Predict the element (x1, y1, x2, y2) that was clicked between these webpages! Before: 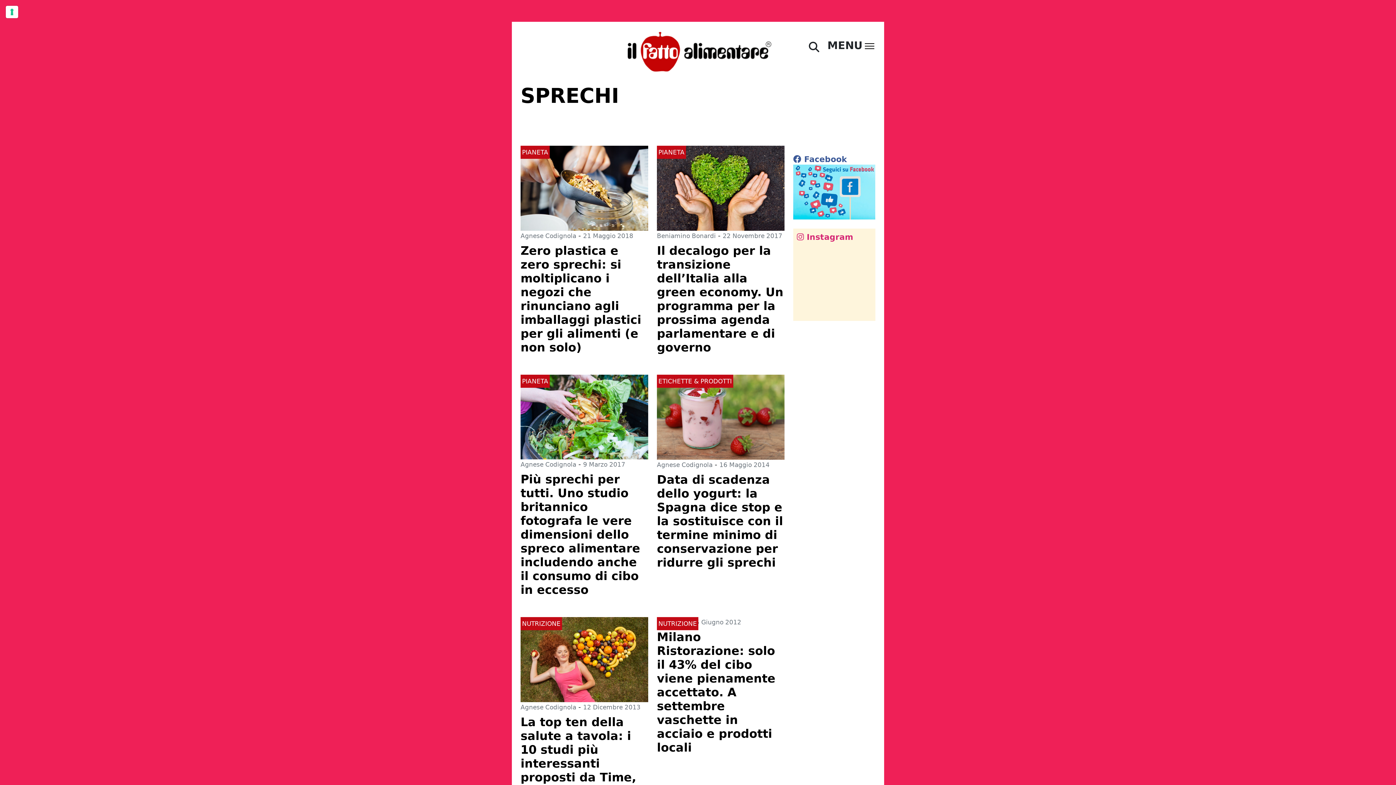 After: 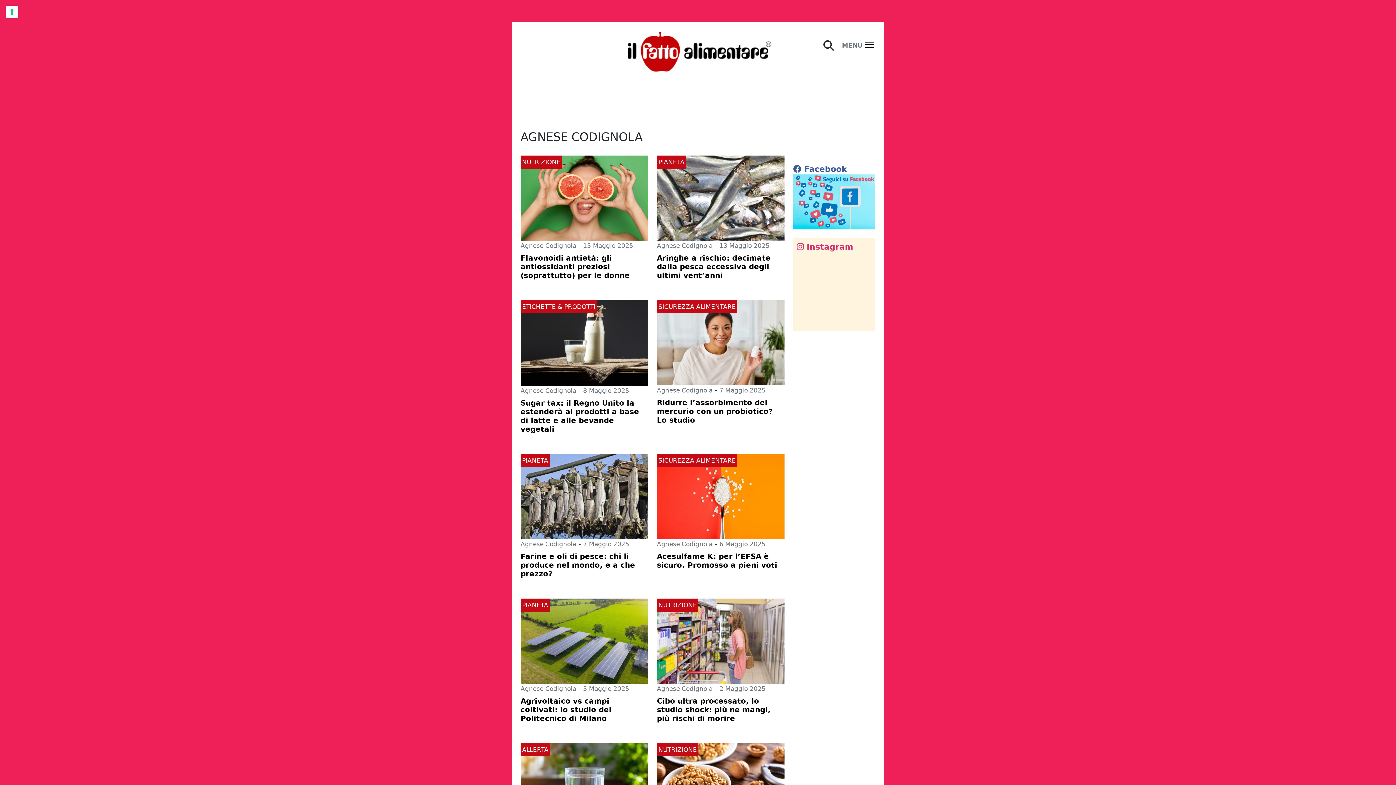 Action: bbox: (520, 703, 576, 711) label: Agnese Codignola